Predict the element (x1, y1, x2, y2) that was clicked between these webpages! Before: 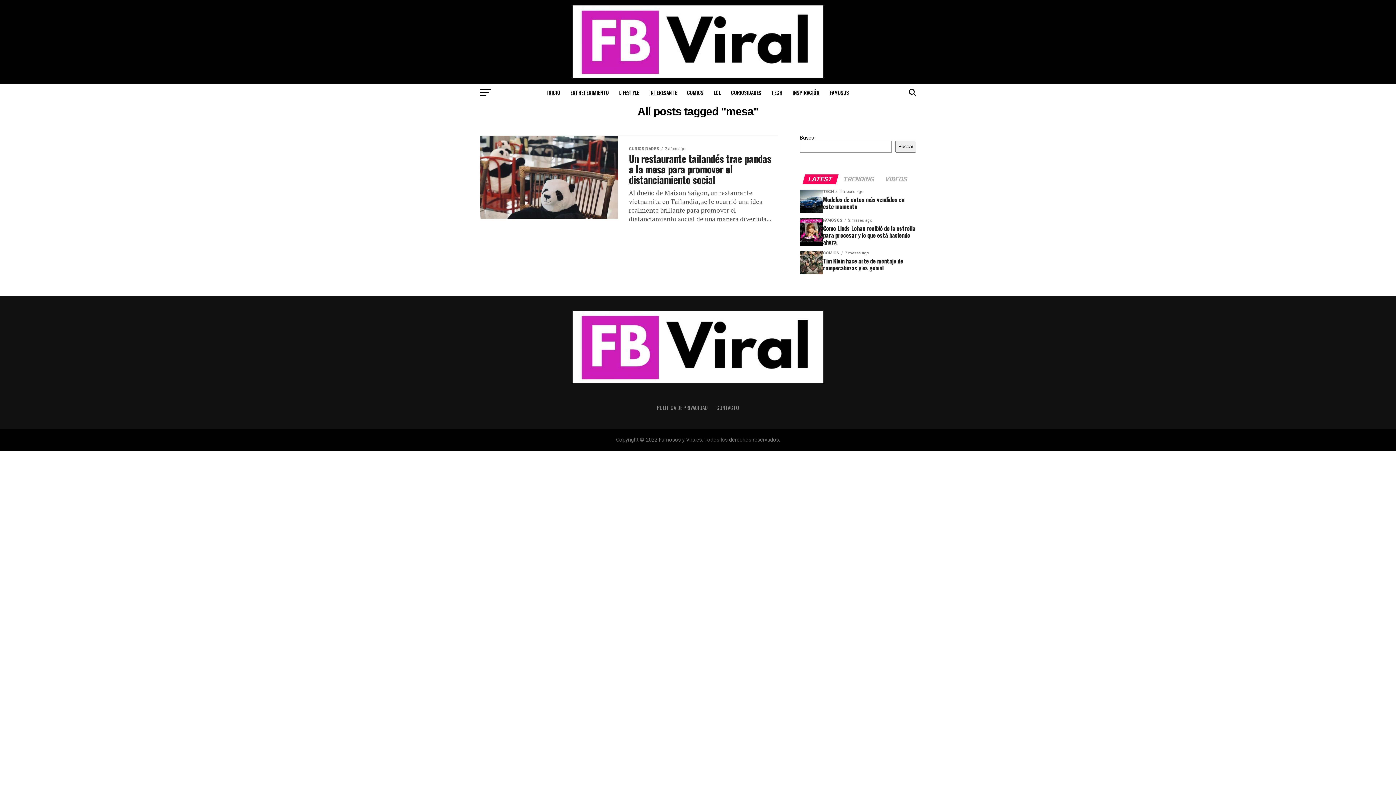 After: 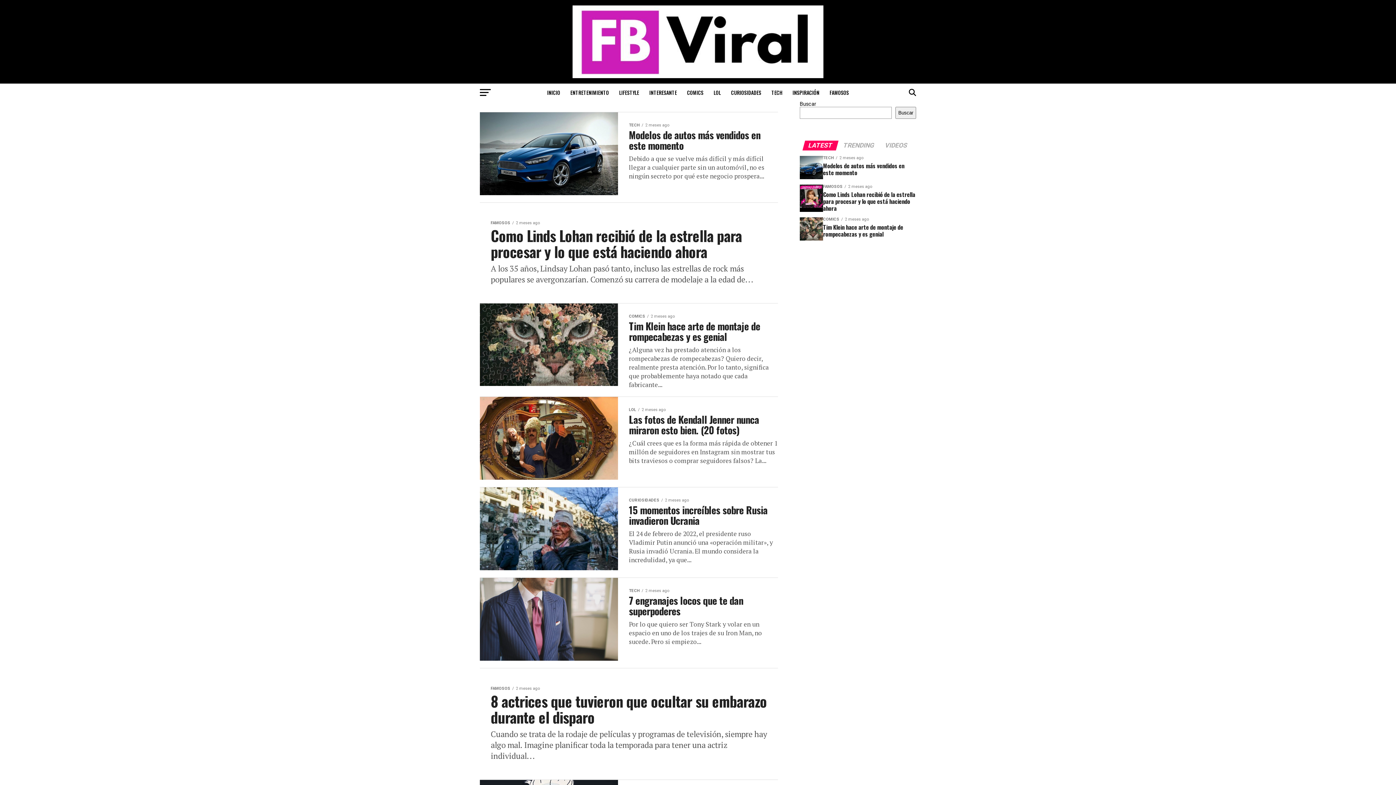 Action: bbox: (542, 83, 564, 101) label: INICIO